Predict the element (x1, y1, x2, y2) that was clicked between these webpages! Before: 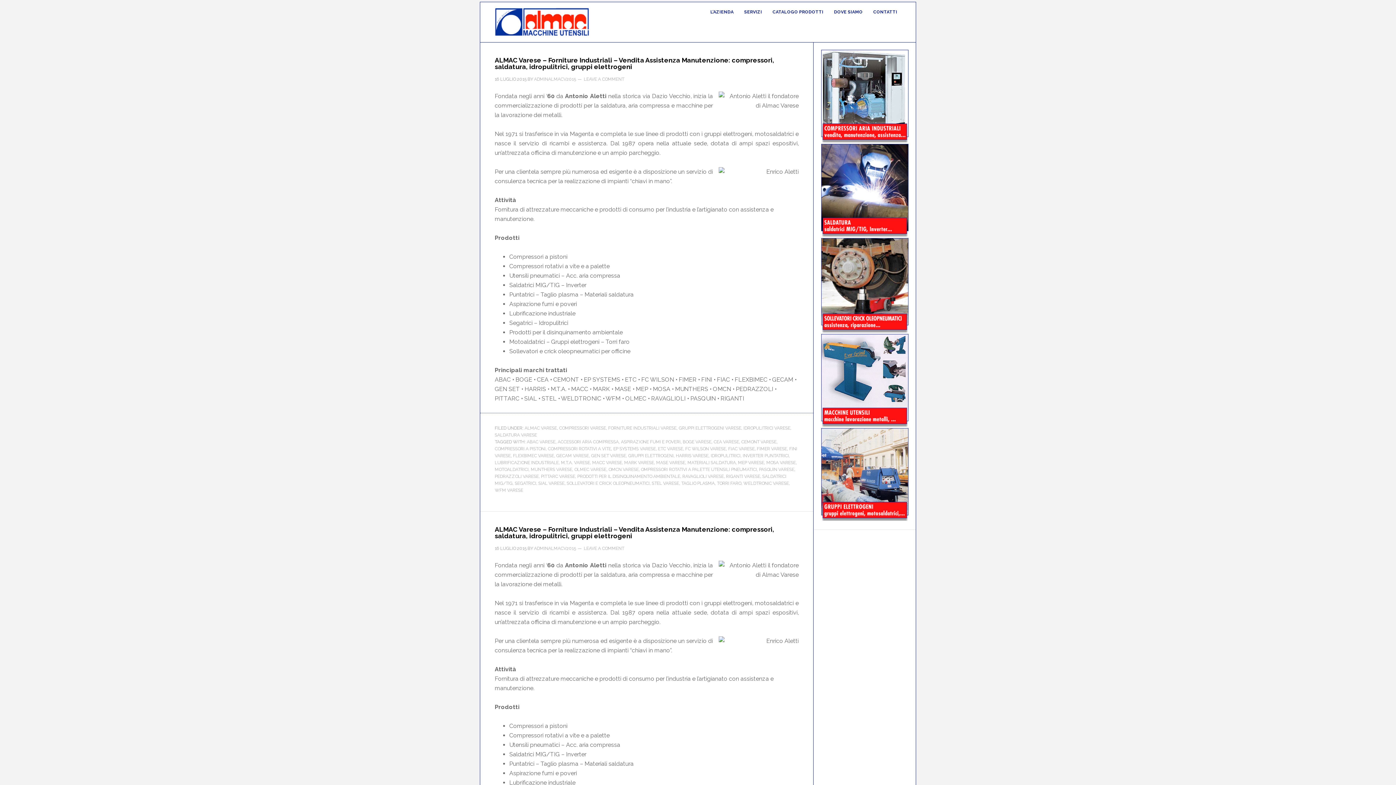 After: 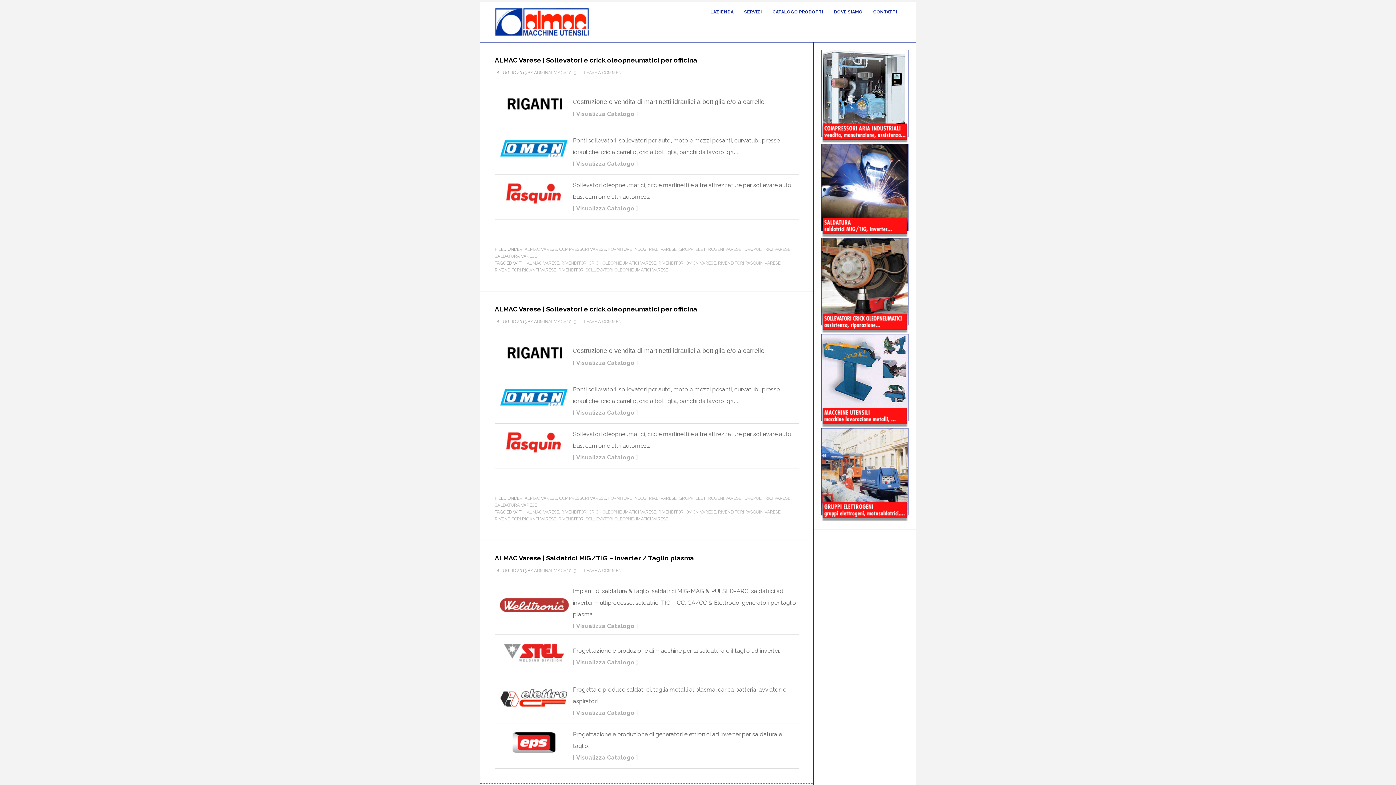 Action: bbox: (678, 425, 741, 430) label: GRUPPI ELETTROGENI VARESE